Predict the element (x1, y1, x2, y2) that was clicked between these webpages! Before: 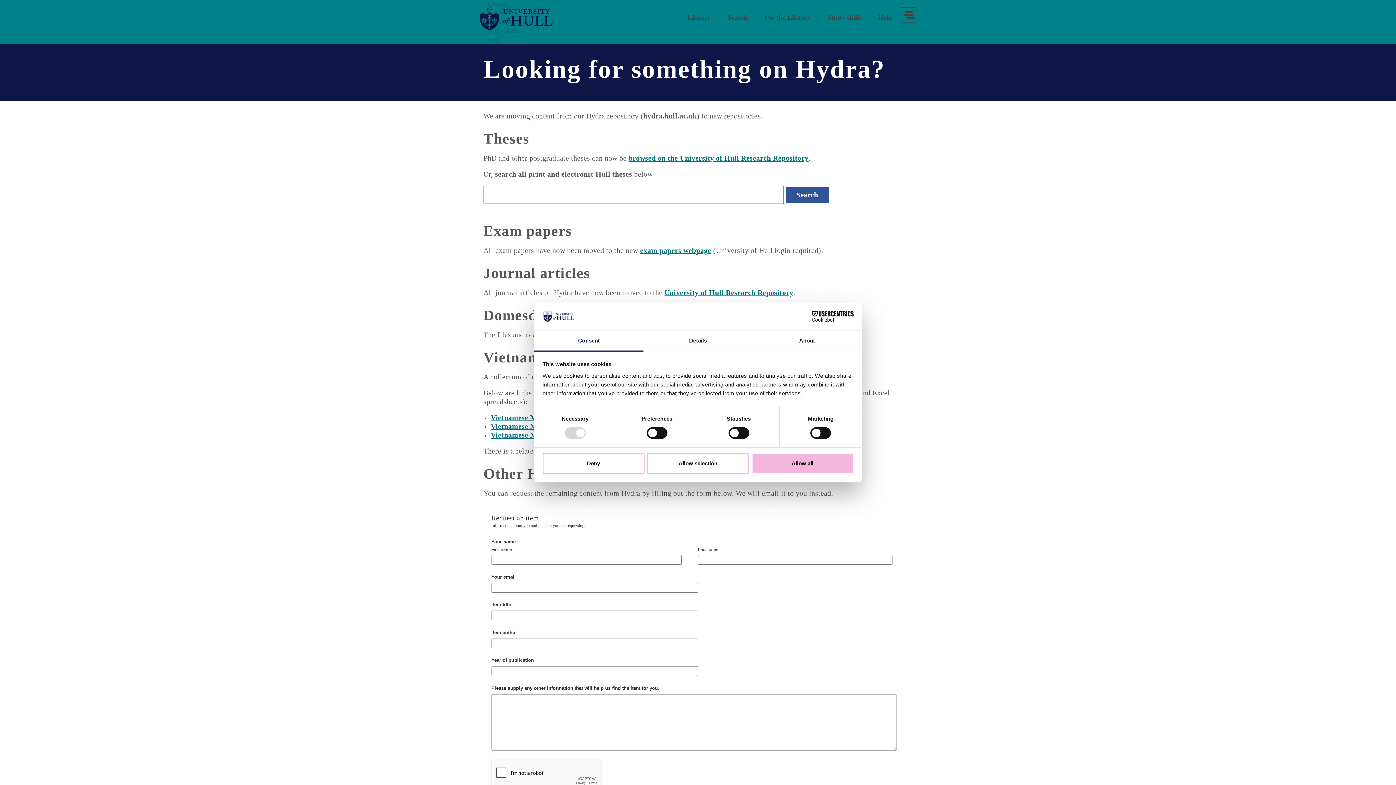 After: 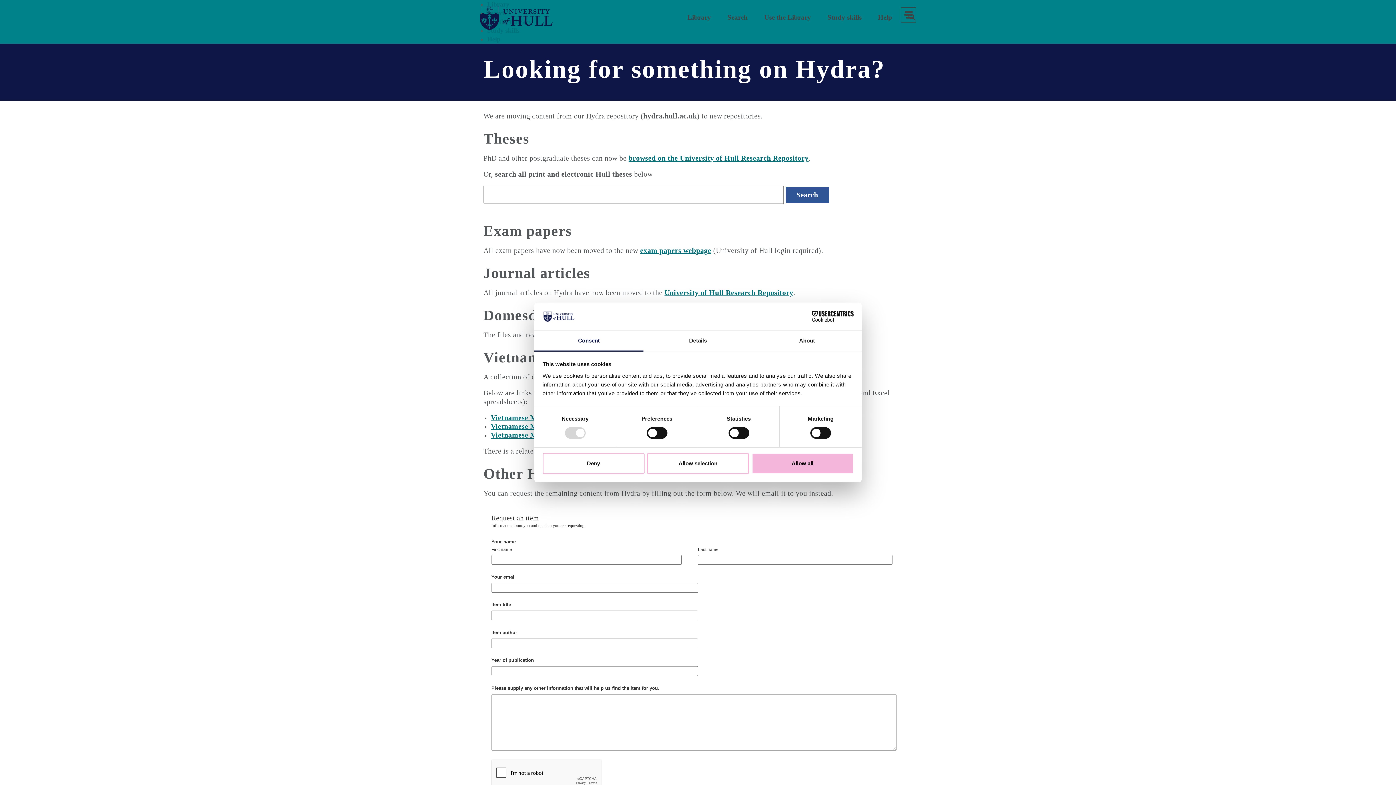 Action: bbox: (534, 331, 643, 351) label: Consent